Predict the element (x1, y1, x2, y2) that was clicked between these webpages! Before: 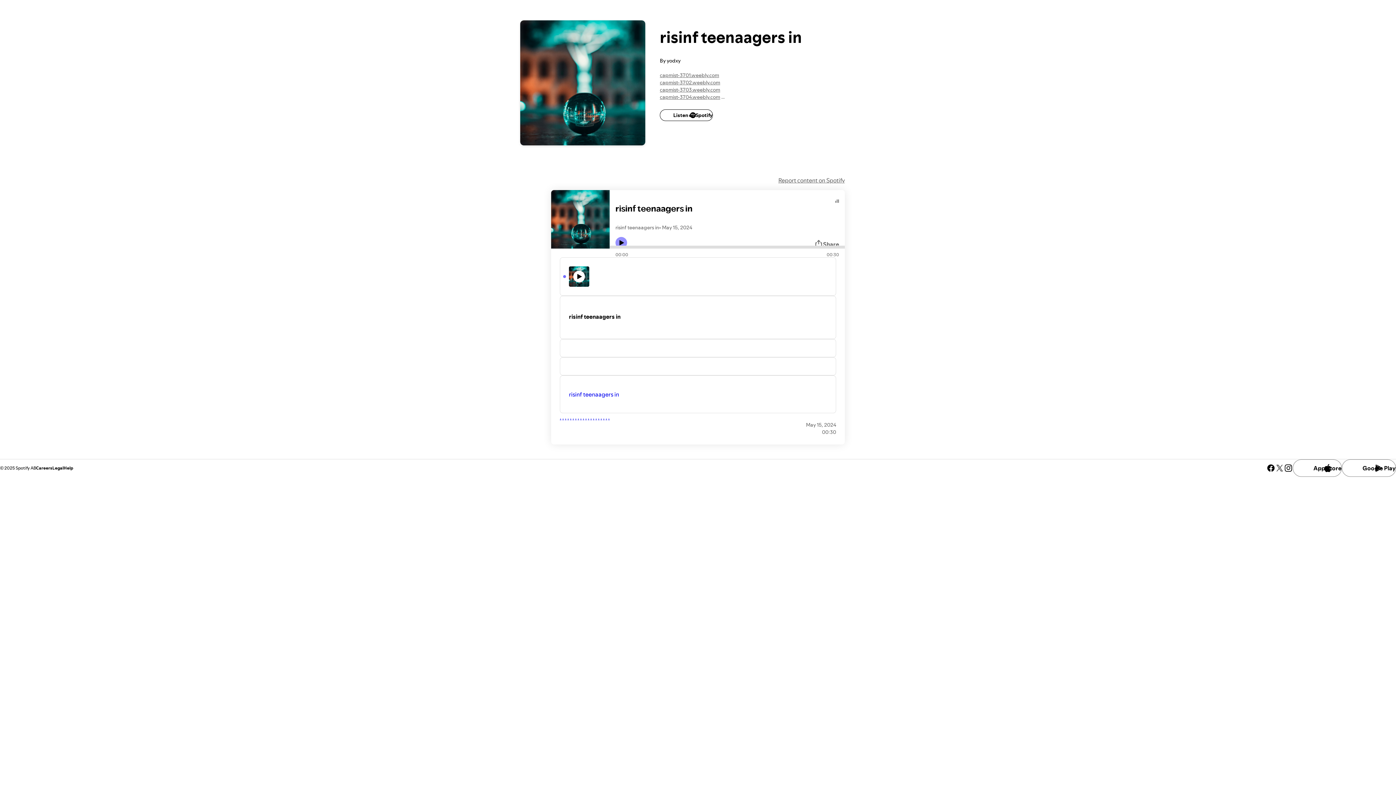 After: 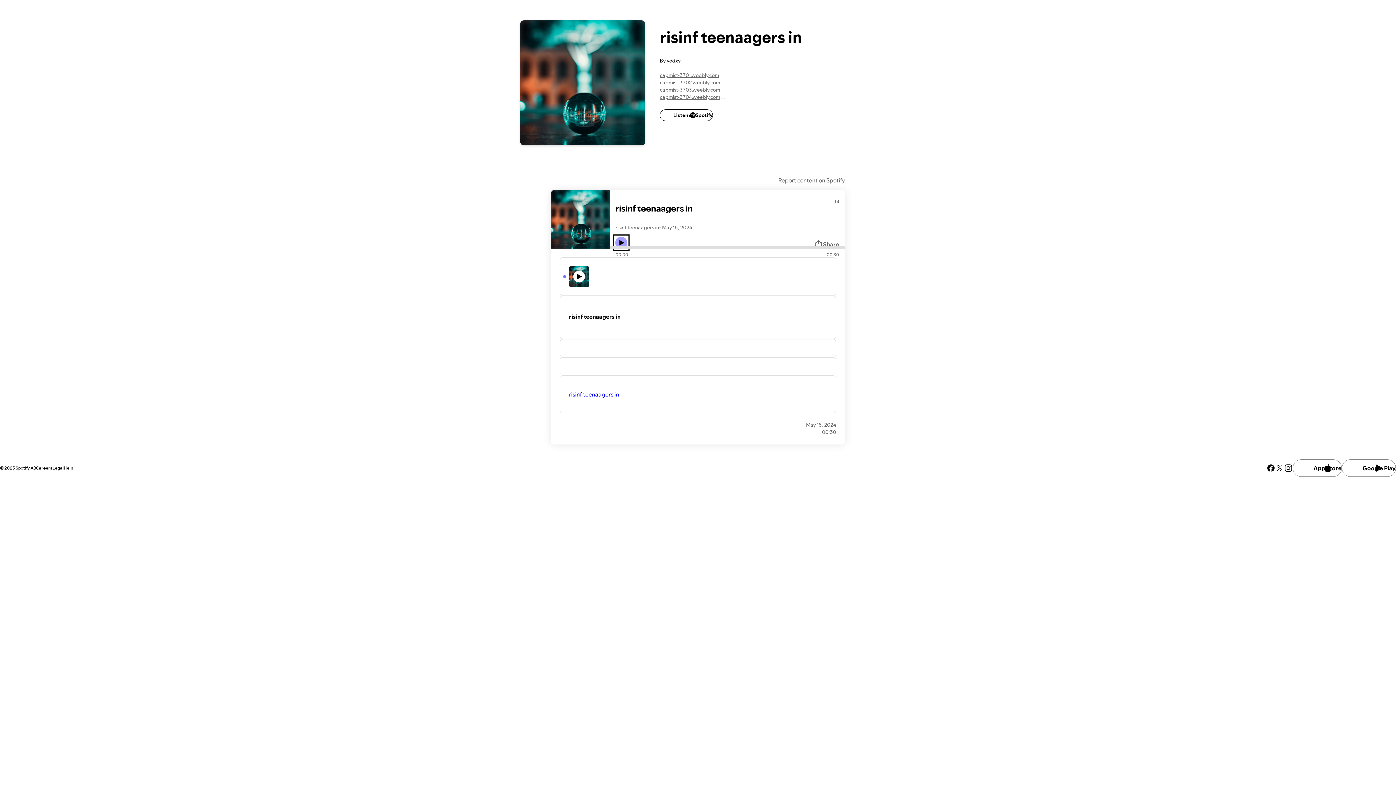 Action: bbox: (615, 237, 627, 248) label: Play icon